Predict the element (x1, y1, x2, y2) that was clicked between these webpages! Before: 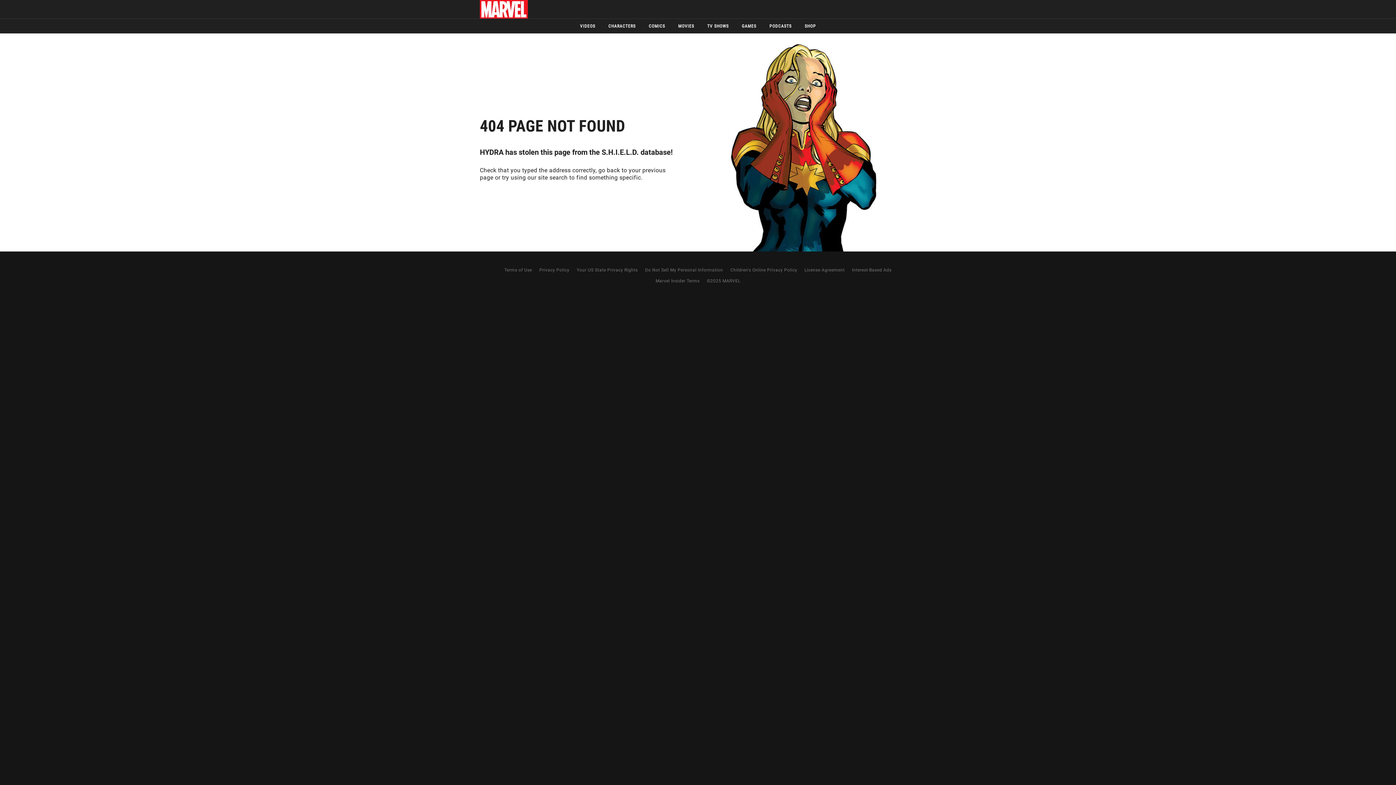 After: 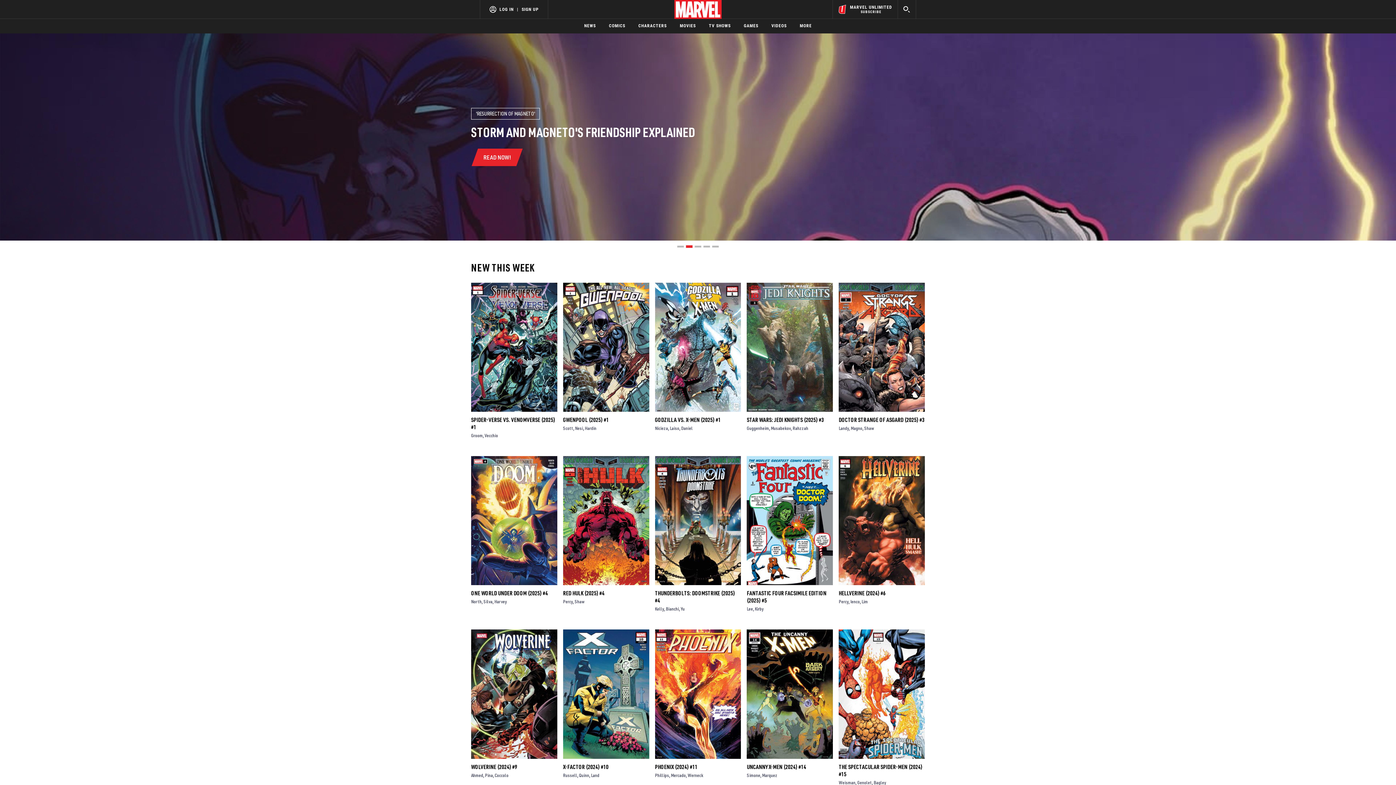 Action: bbox: (642, 23, 671, 29) label: COMICS